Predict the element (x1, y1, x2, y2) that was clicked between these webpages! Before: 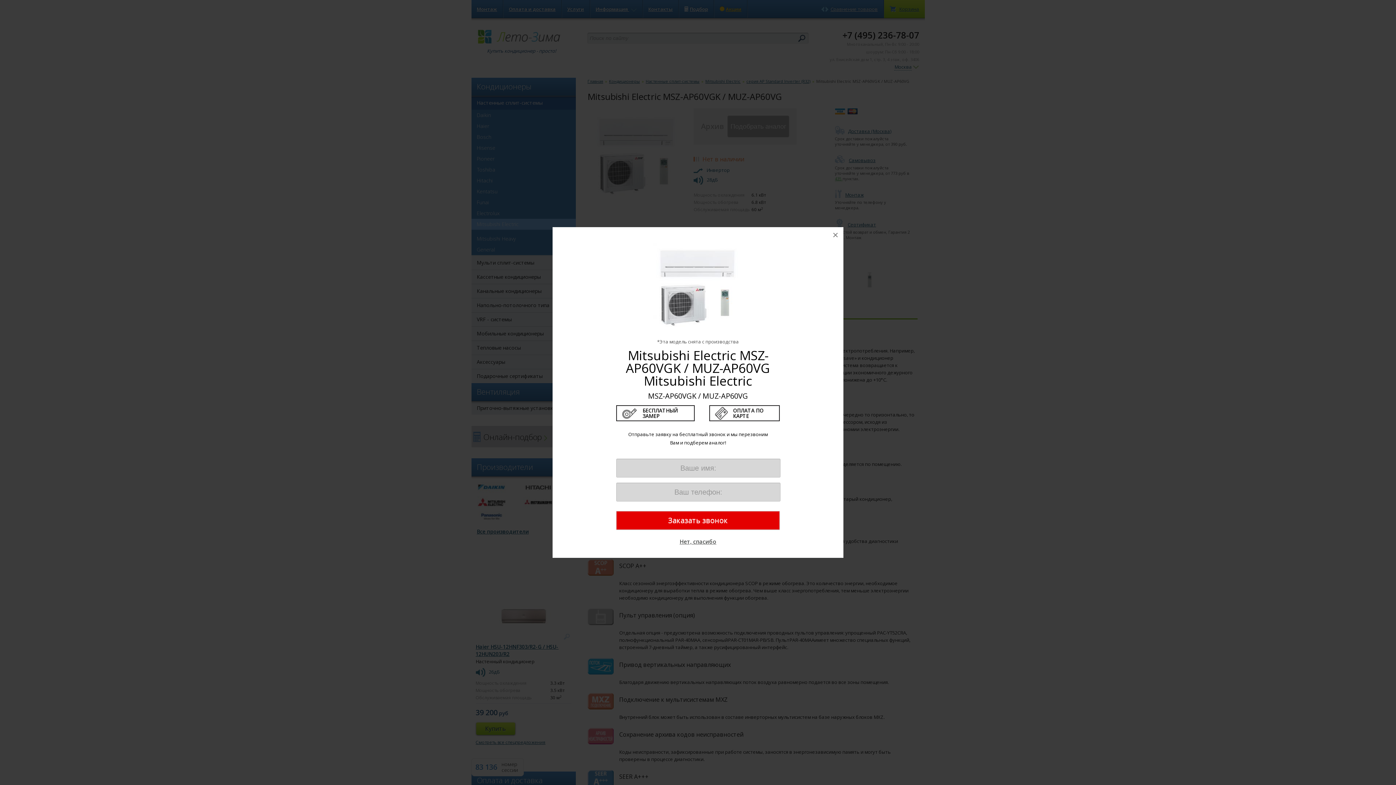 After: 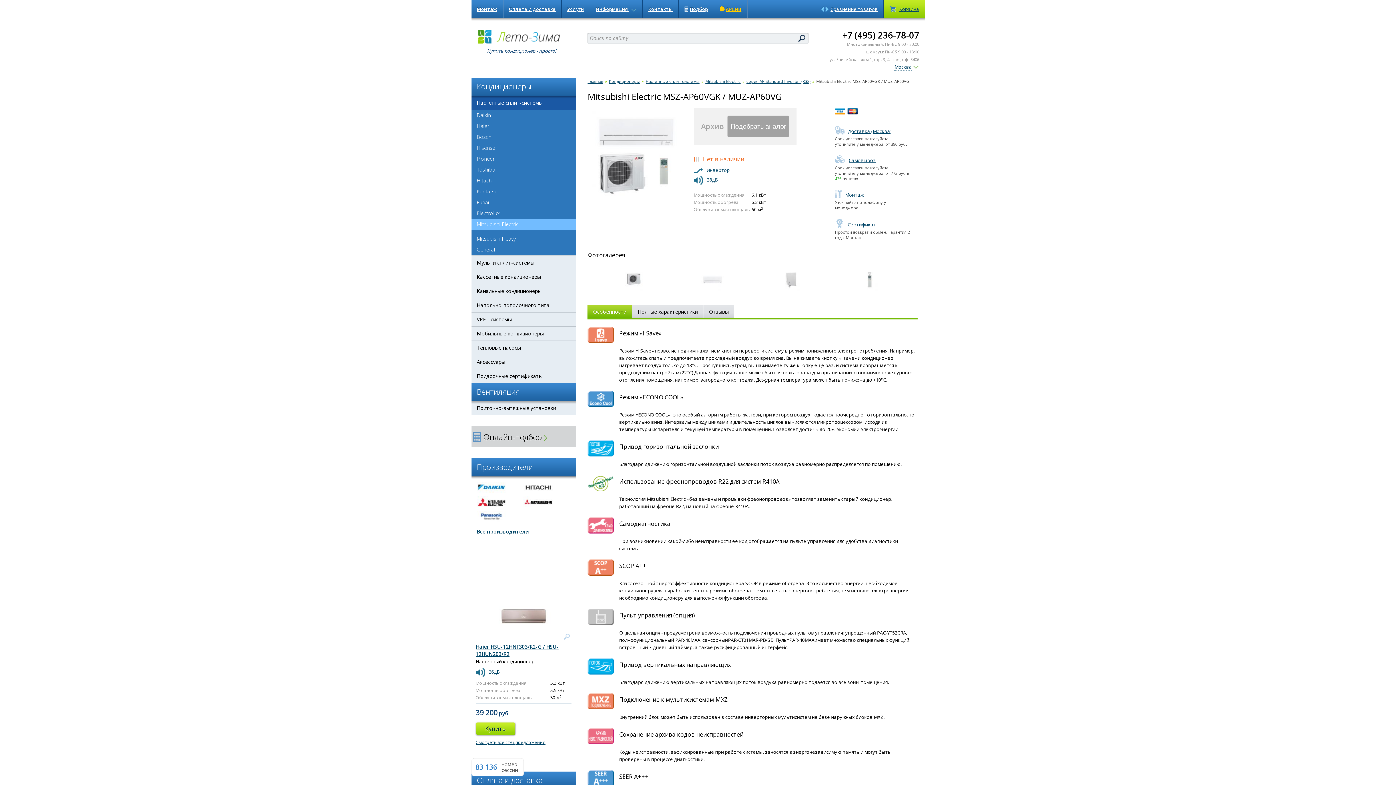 Action: bbox: (827, 227, 843, 243) label: ×